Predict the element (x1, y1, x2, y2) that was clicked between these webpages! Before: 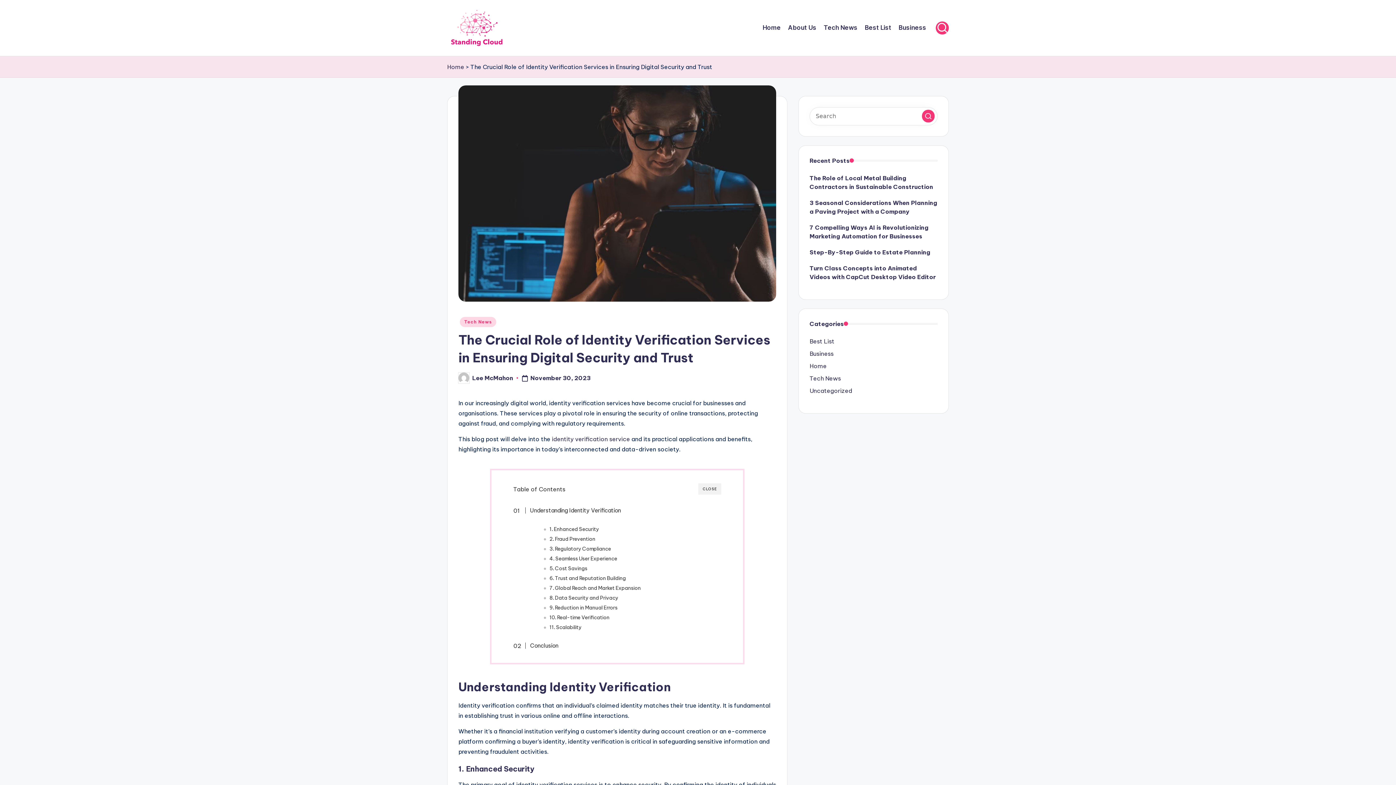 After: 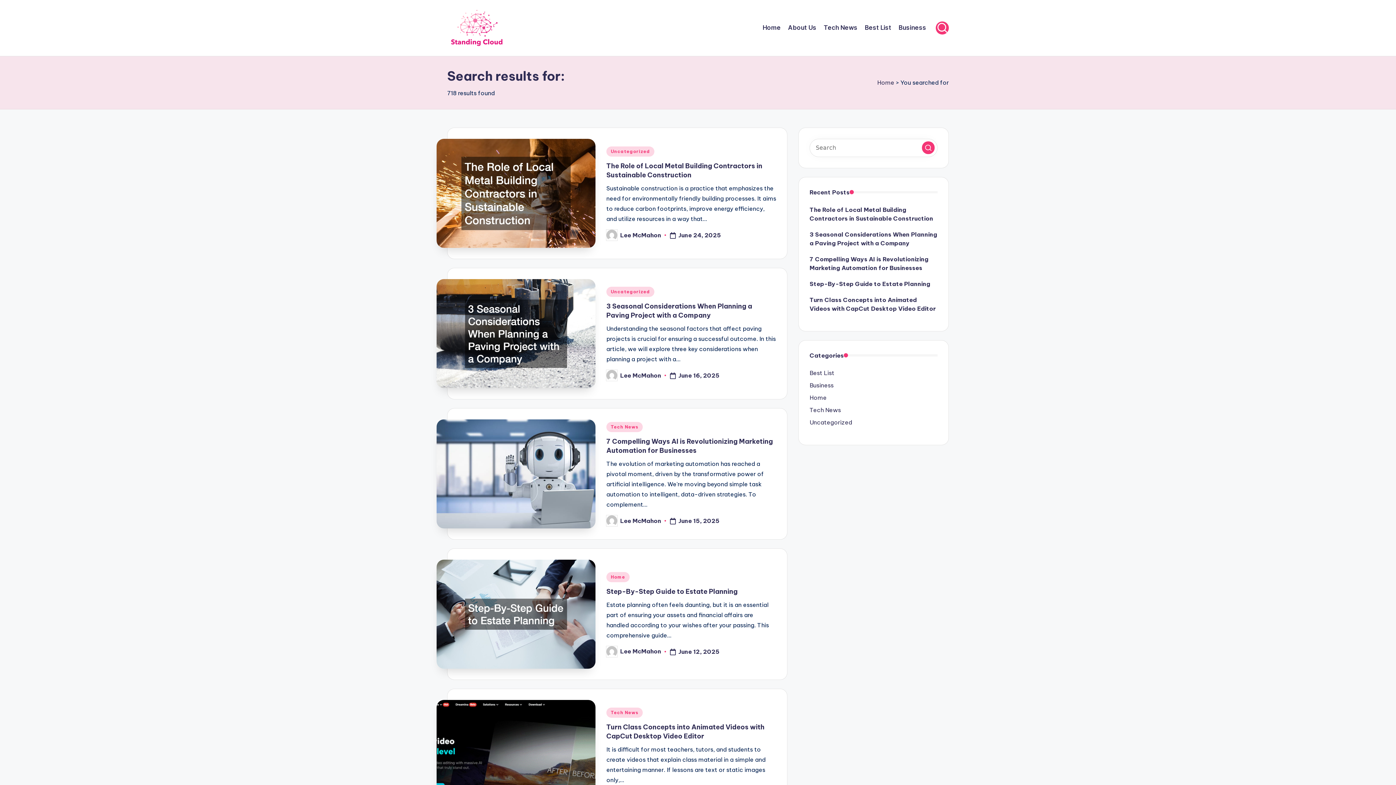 Action: bbox: (922, 109, 934, 122) label: Search